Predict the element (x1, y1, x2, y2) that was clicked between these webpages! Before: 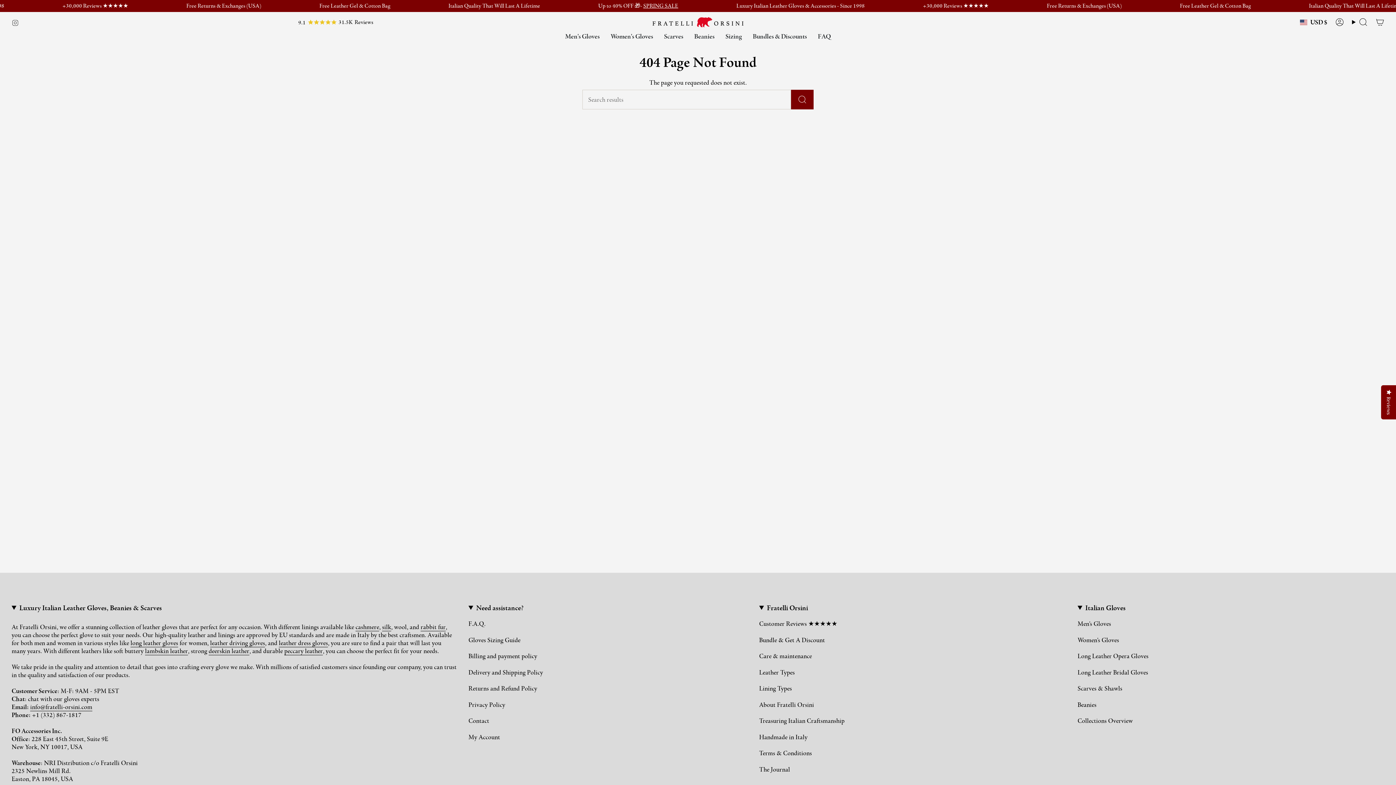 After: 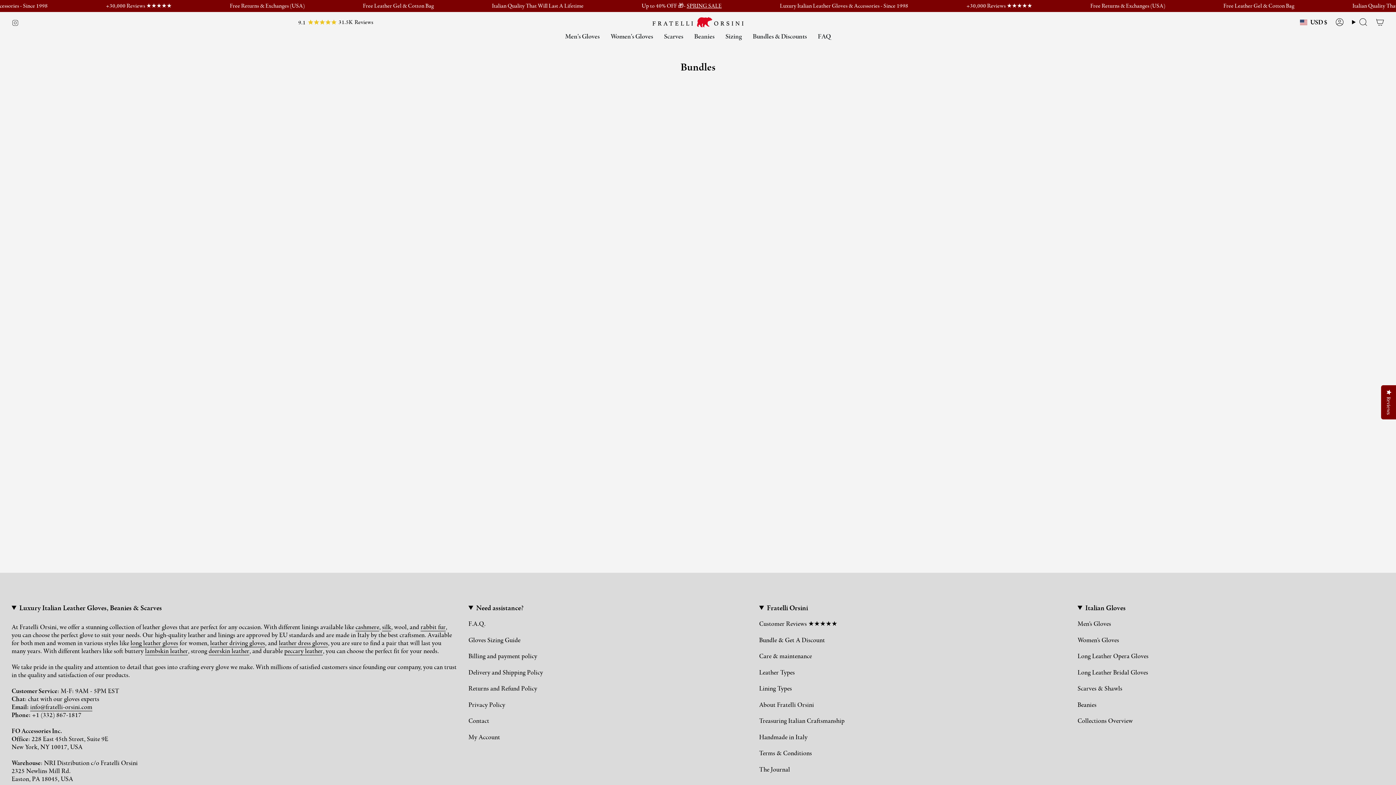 Action: label: Bundles & Discounts bbox: (747, 30, 812, 42)